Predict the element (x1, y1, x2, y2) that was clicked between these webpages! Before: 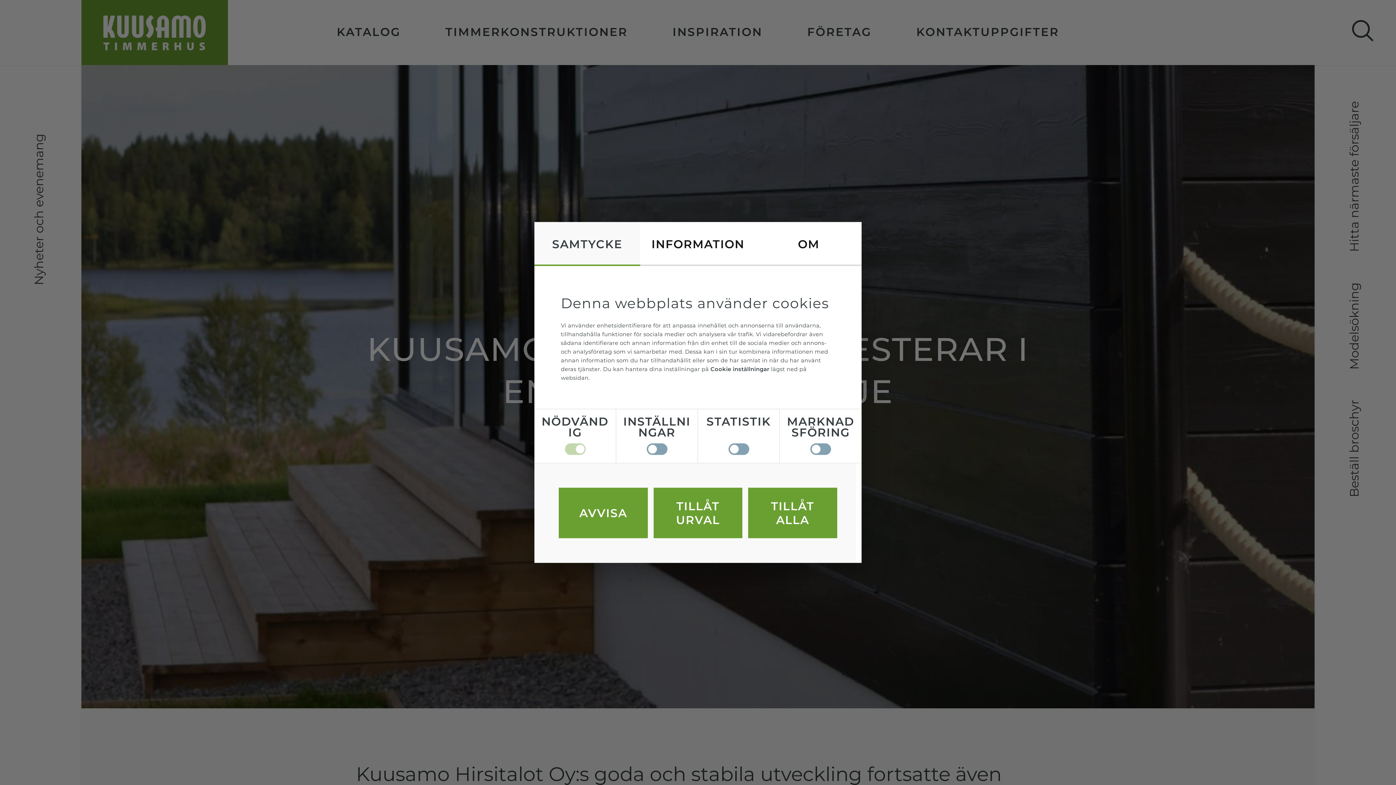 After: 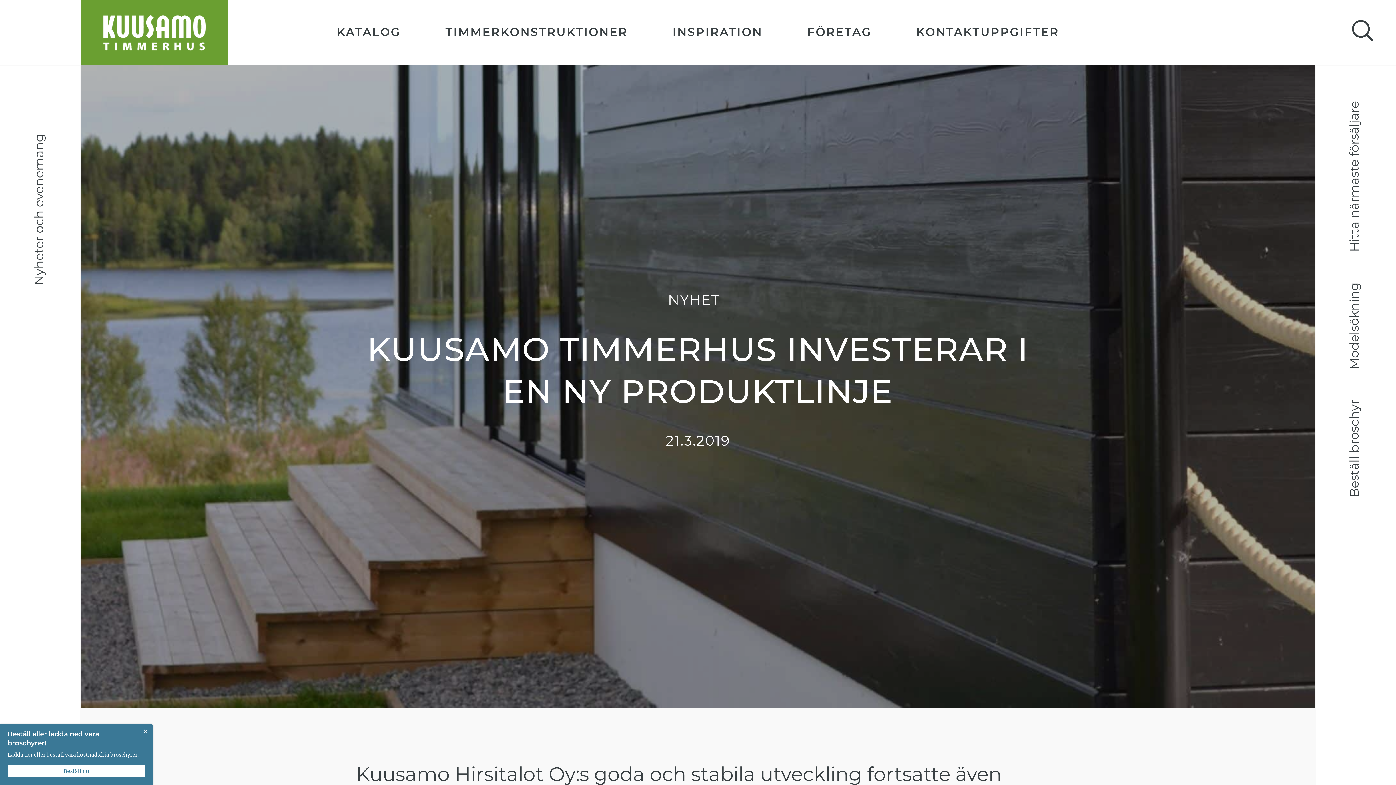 Action: label: TILLÅT URVAL bbox: (653, 488, 742, 538)